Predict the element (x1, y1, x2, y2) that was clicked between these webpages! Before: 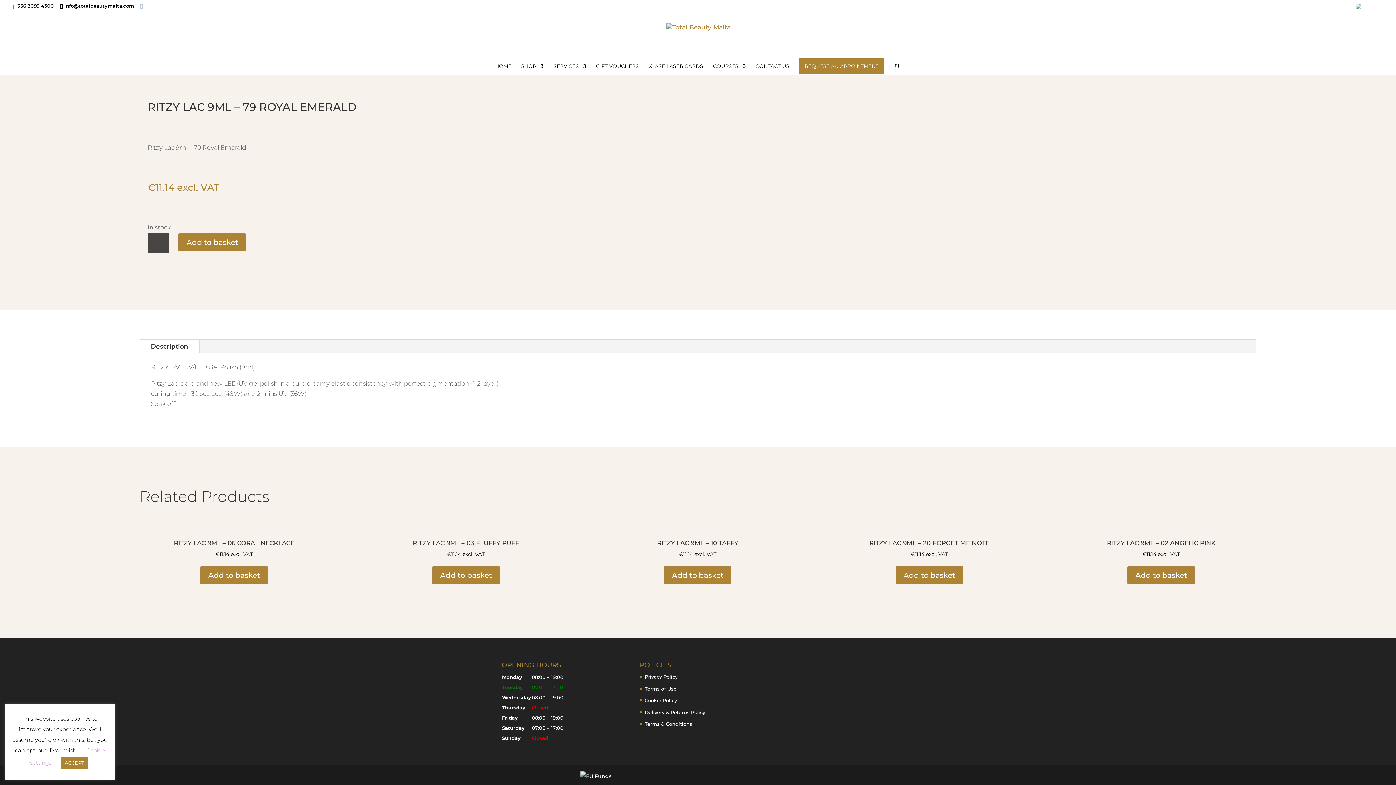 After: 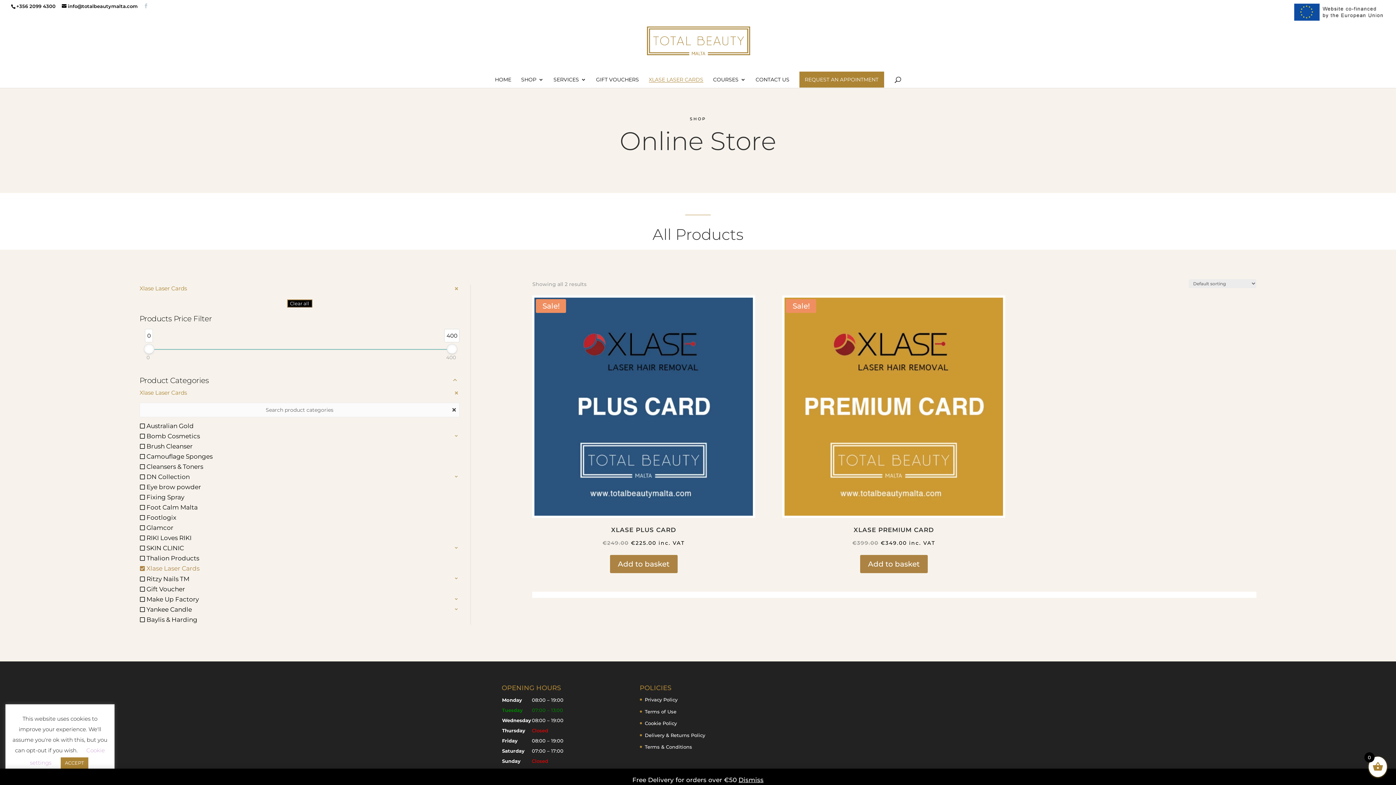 Action: bbox: (648, 63, 703, 74) label: XLASE LASER CARDS